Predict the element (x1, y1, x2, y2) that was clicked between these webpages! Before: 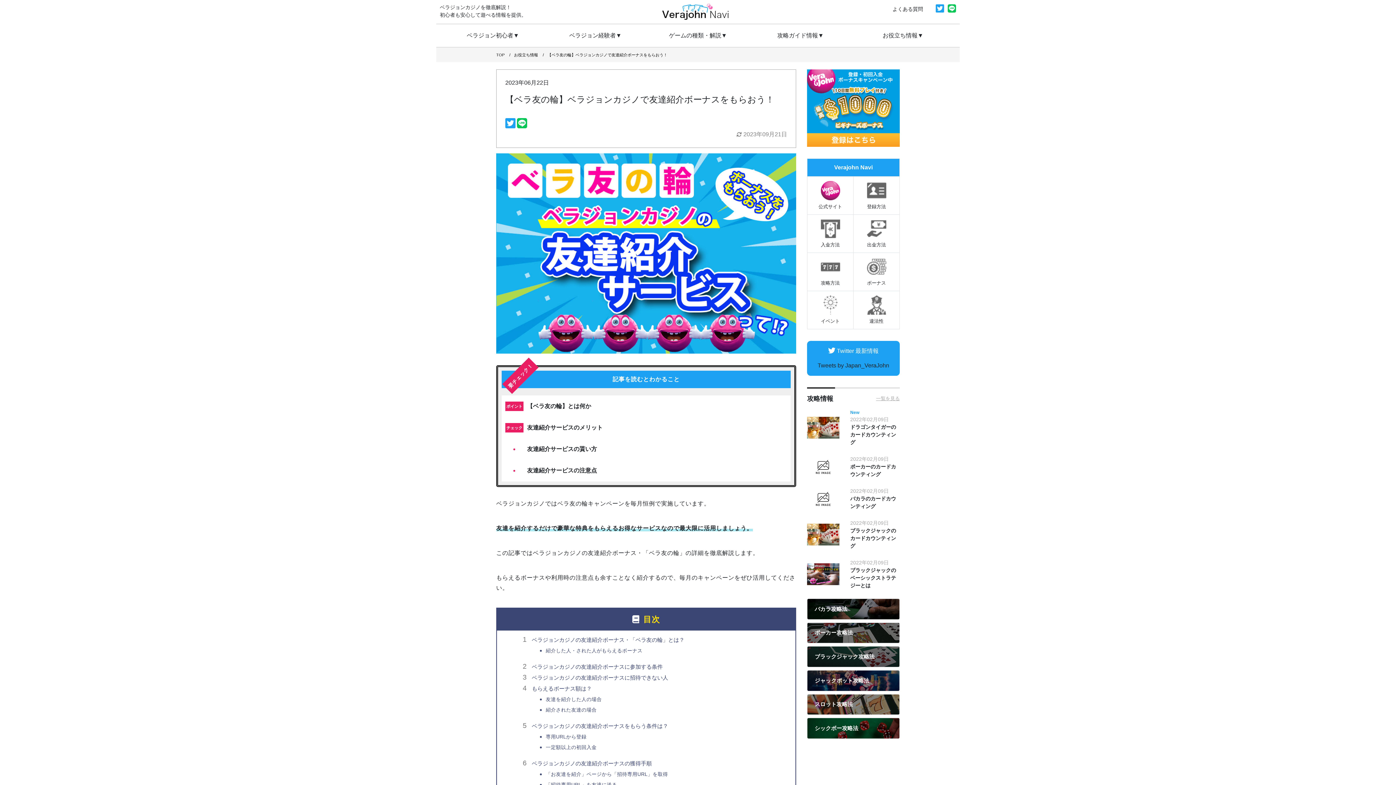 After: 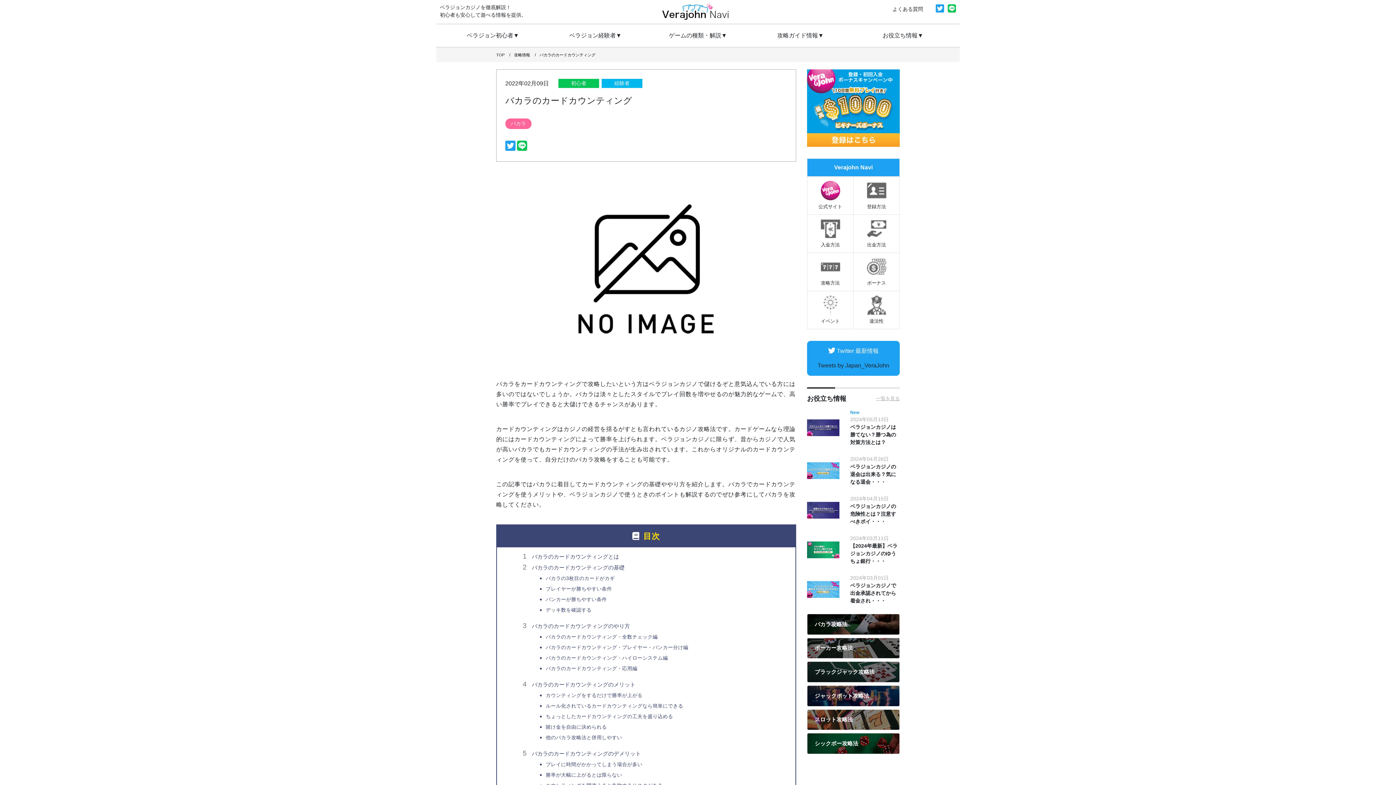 Action: bbox: (807, 487, 900, 510) label: 2022年02月09日

バカラのカードカウンティング